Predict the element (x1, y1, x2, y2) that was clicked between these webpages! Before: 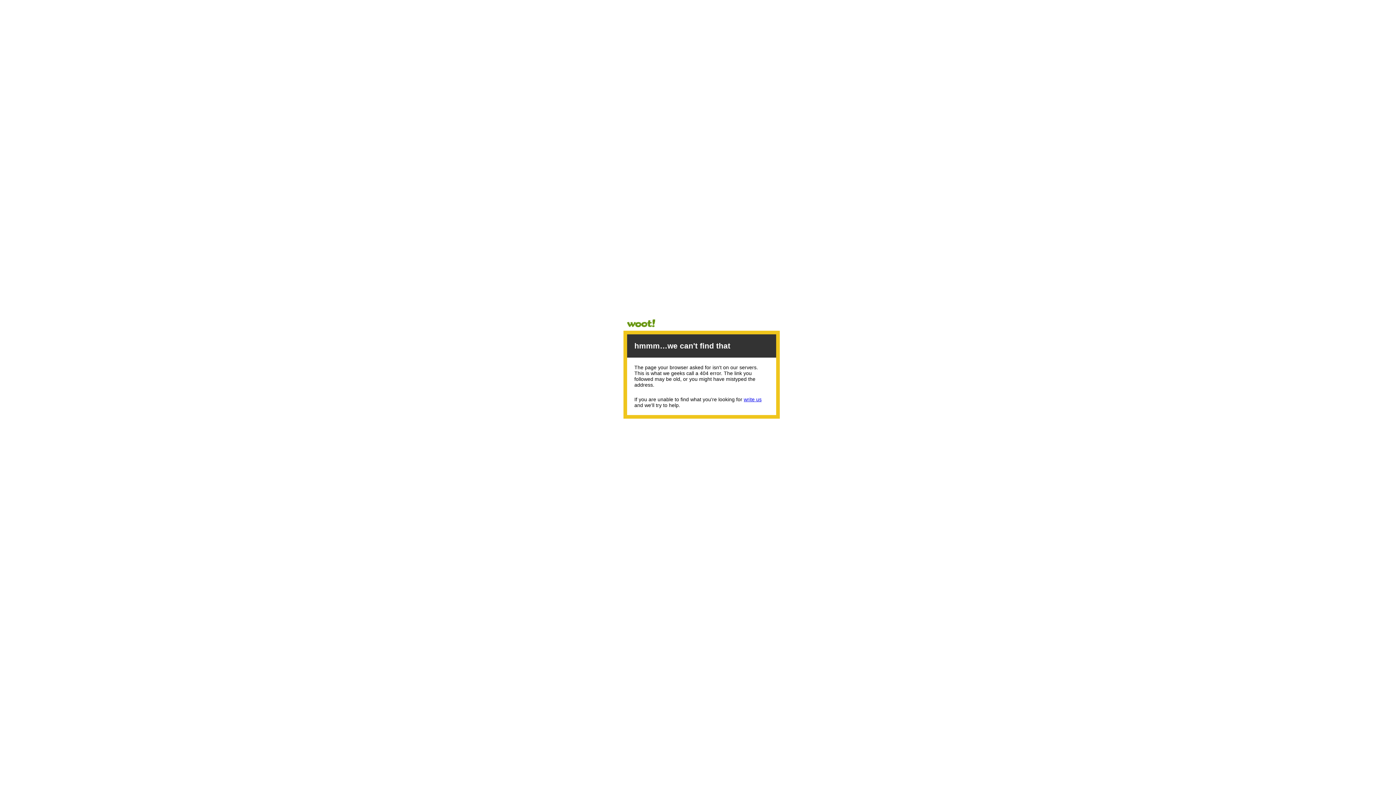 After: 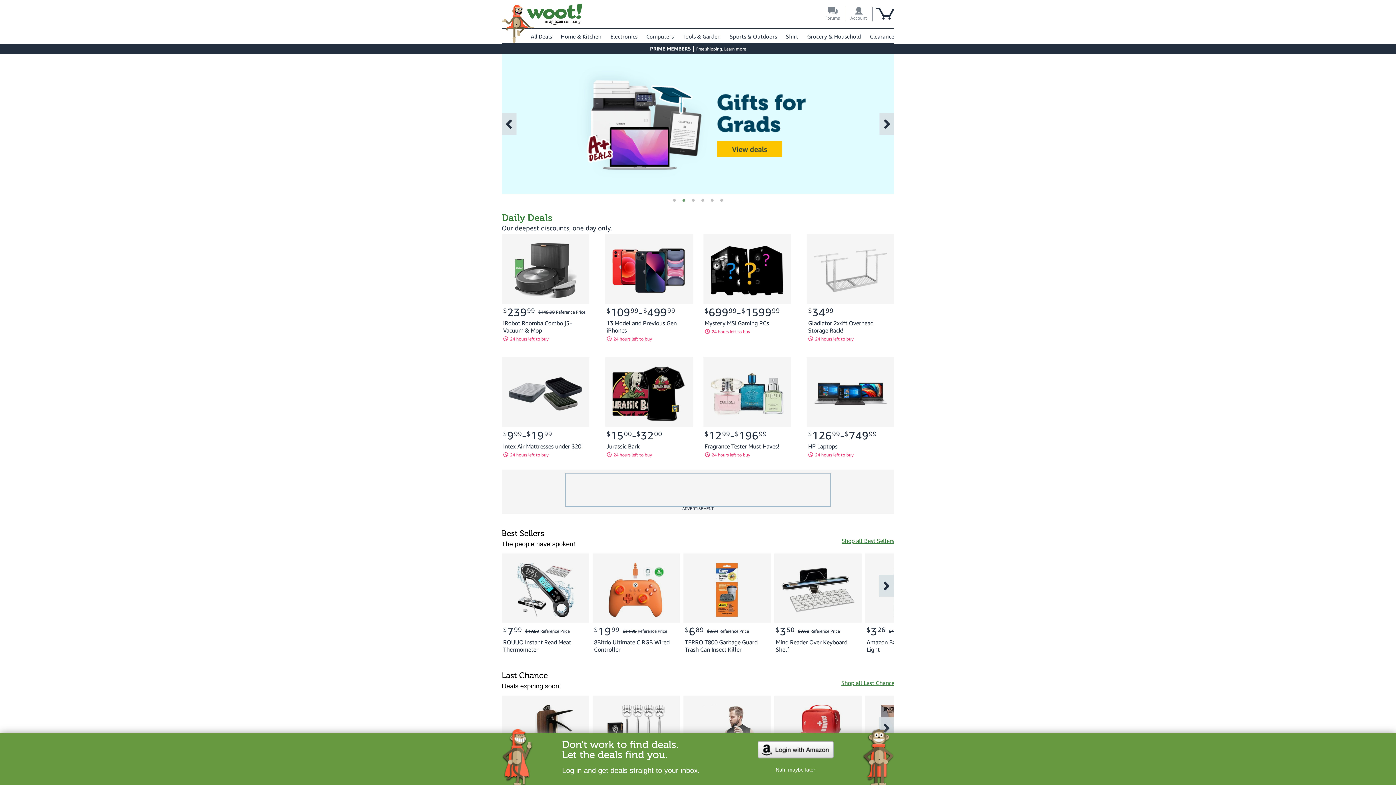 Action: label: Woot bbox: (627, 319, 684, 329)